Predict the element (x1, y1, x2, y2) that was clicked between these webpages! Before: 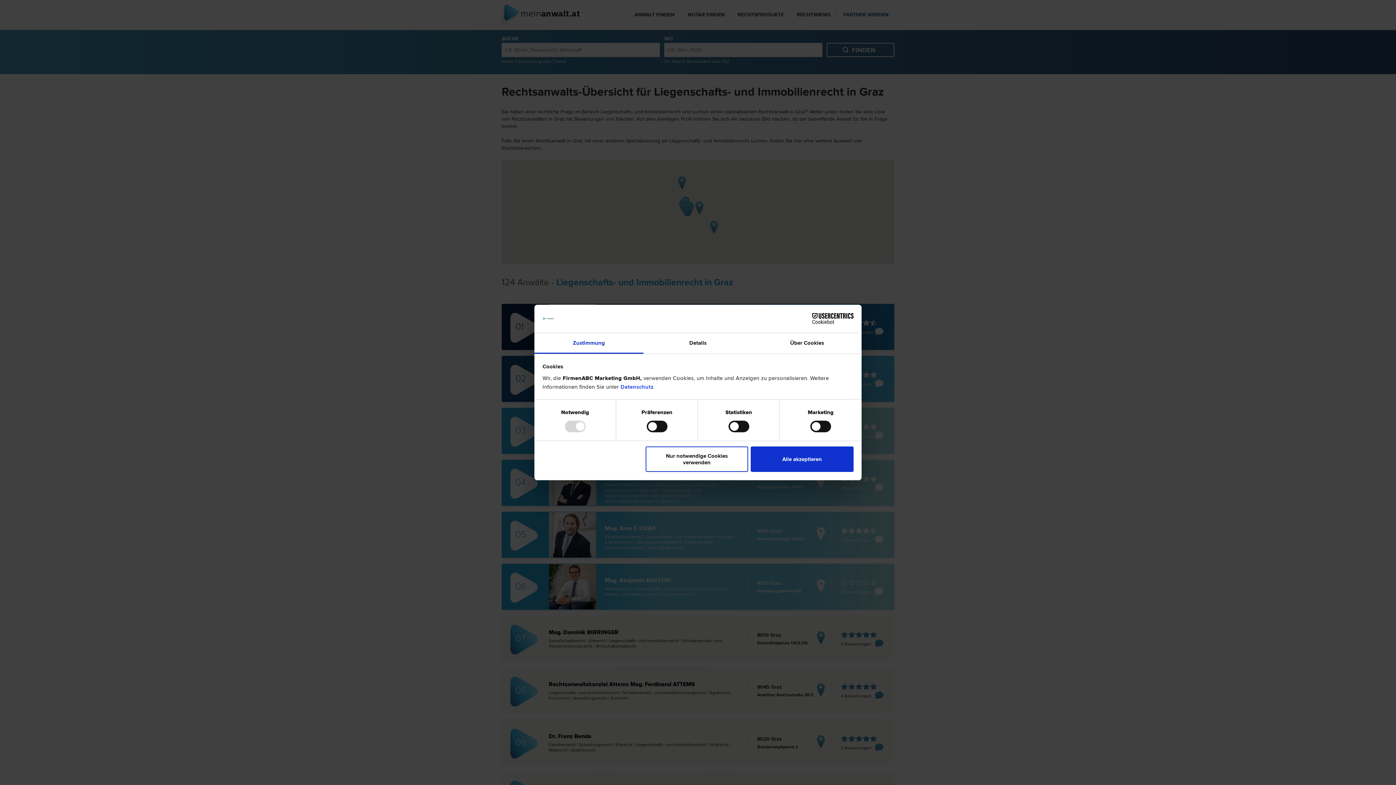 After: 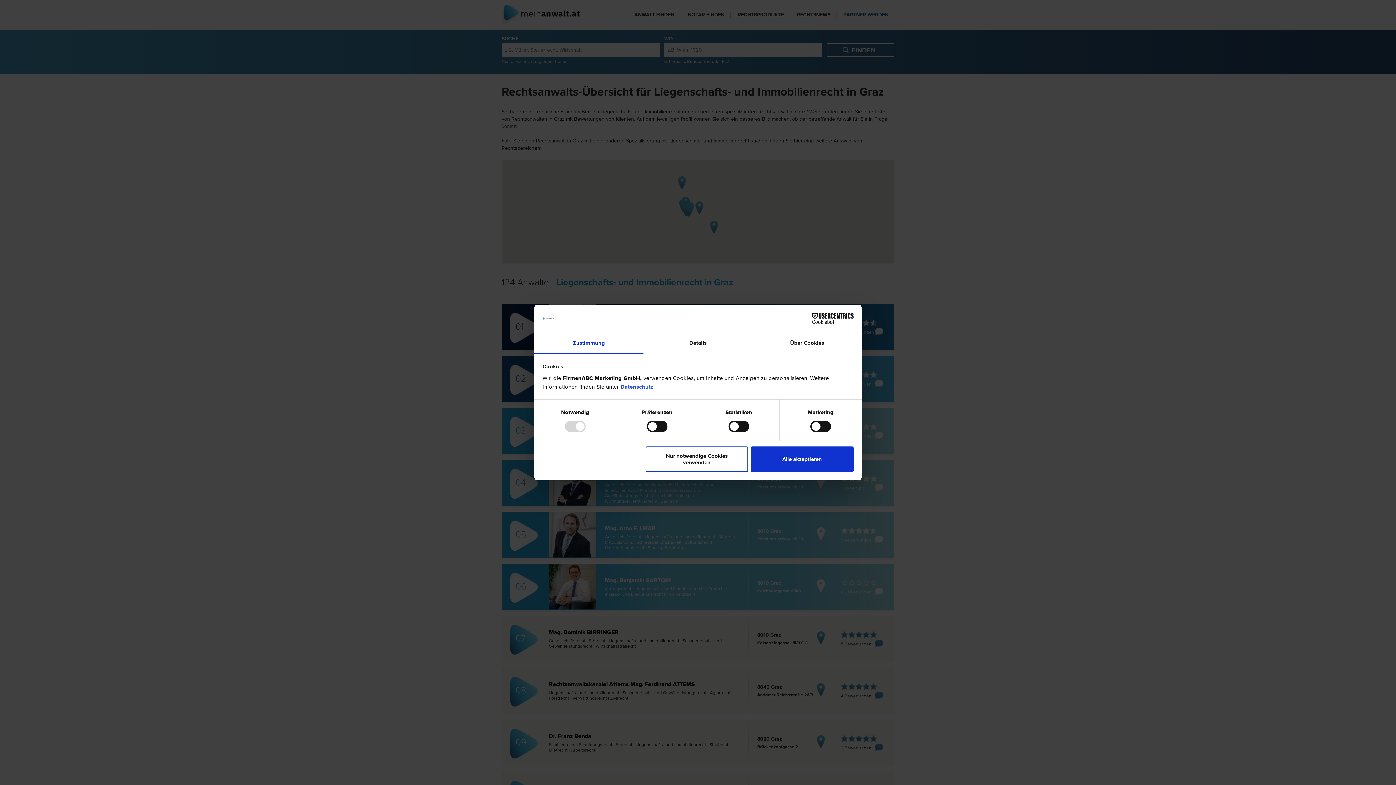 Action: bbox: (790, 313, 853, 324) label: Cookiebot - opens in a new window